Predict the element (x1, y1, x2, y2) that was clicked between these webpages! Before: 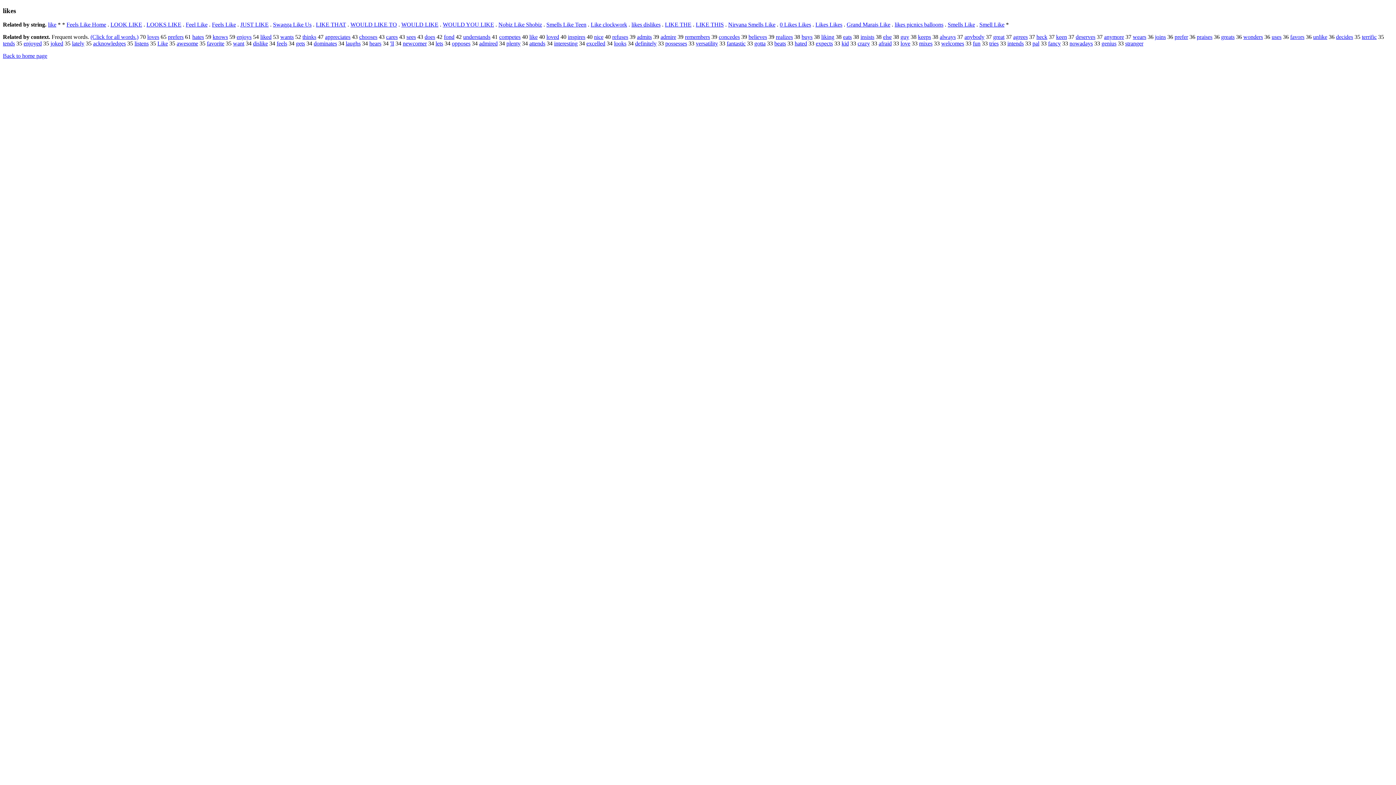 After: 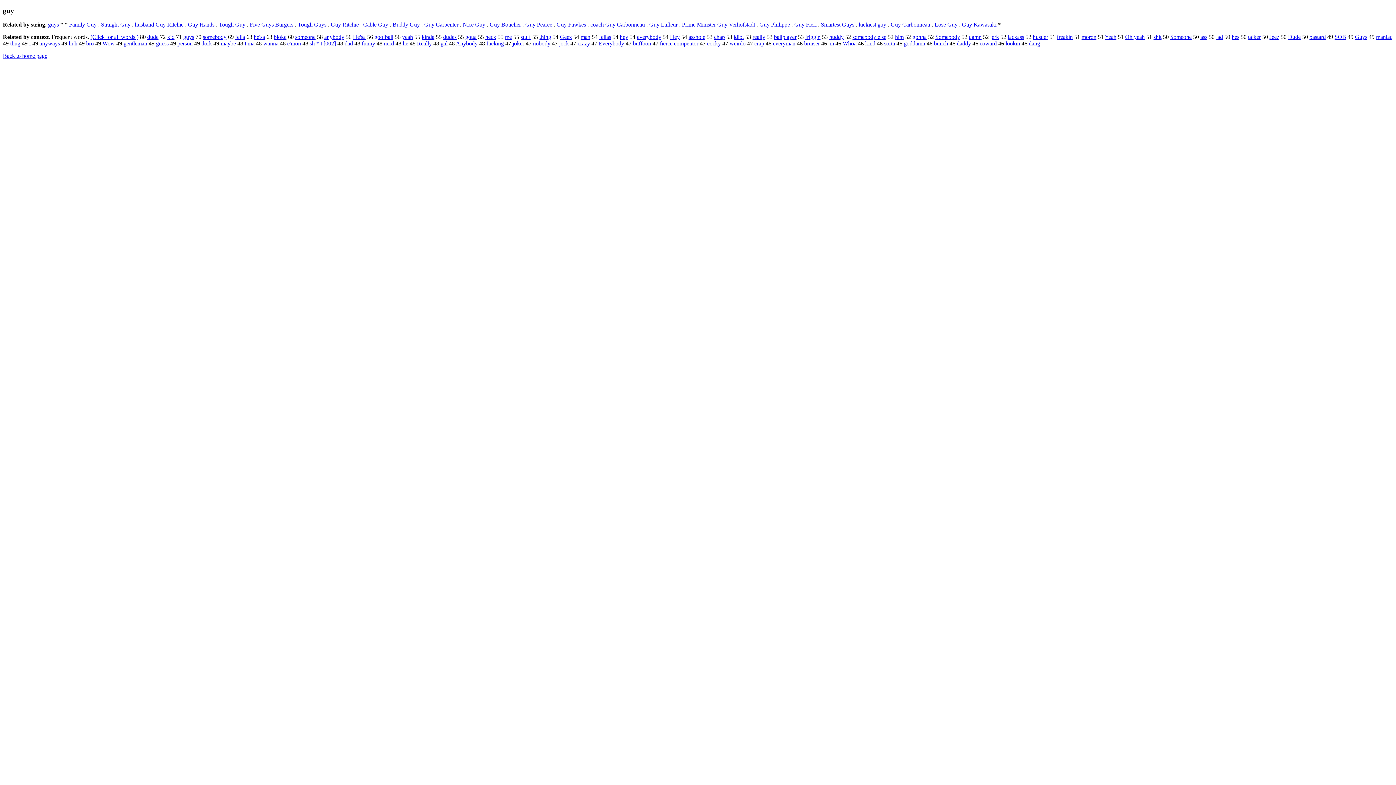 Action: bbox: (900, 33, 909, 40) label: guy